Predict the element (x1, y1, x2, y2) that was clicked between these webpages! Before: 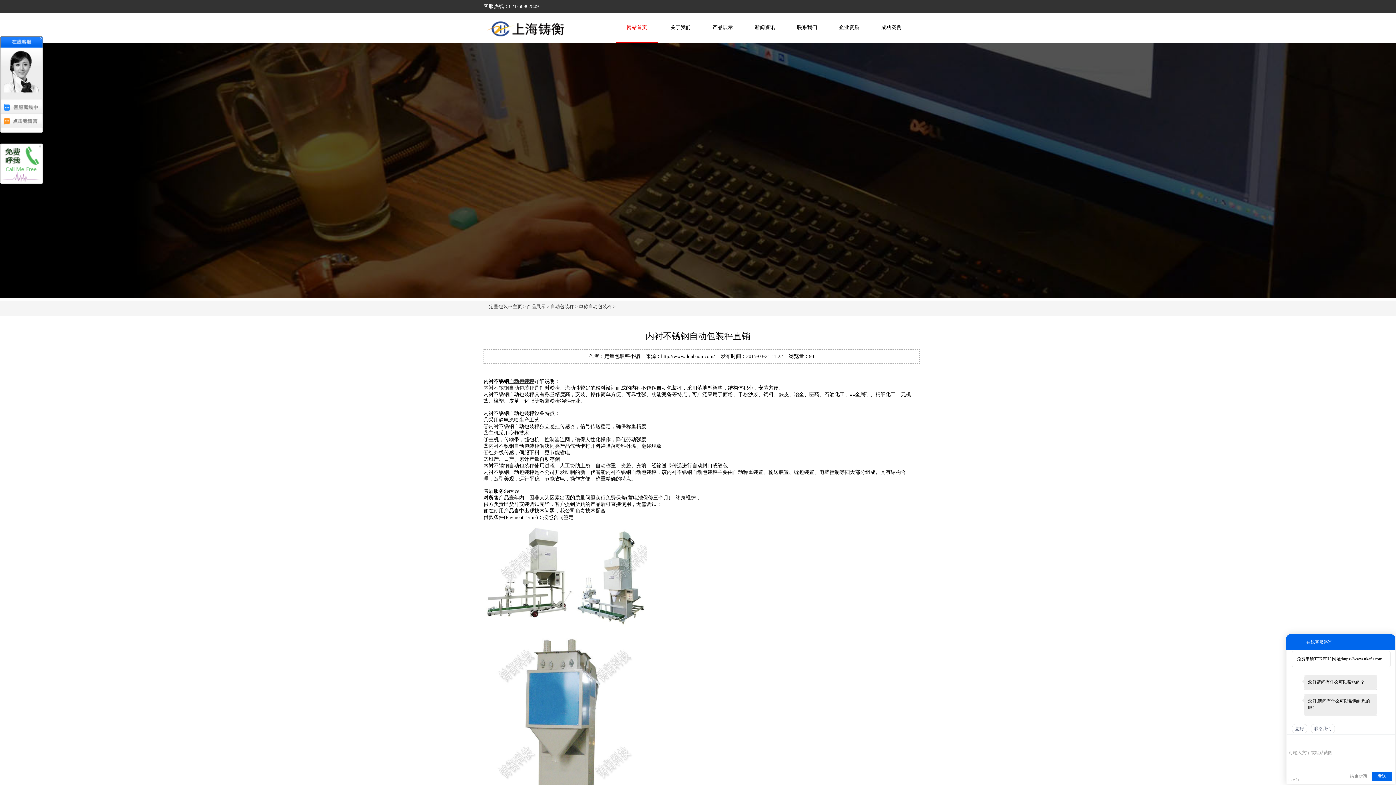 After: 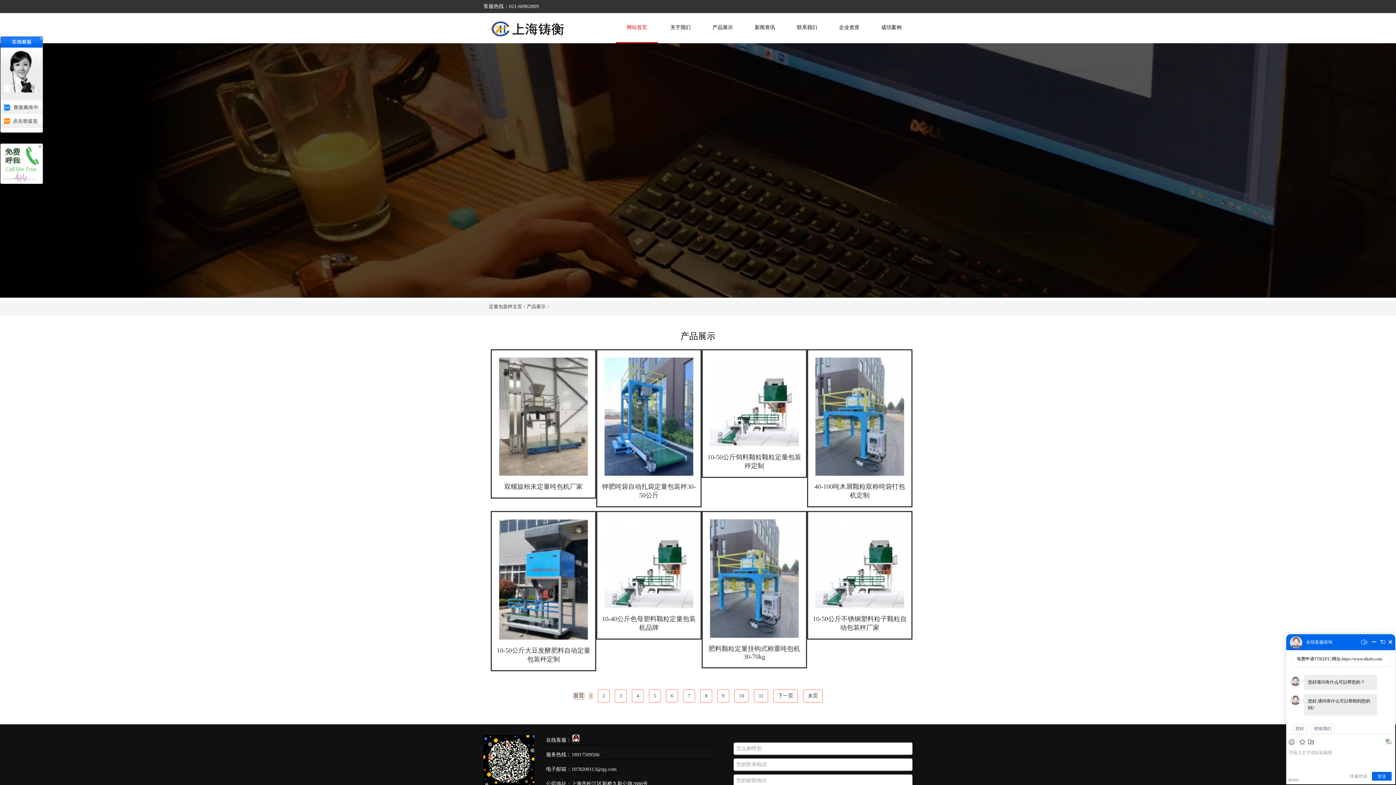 Action: bbox: (705, 22, 740, 33) label: 产品展示